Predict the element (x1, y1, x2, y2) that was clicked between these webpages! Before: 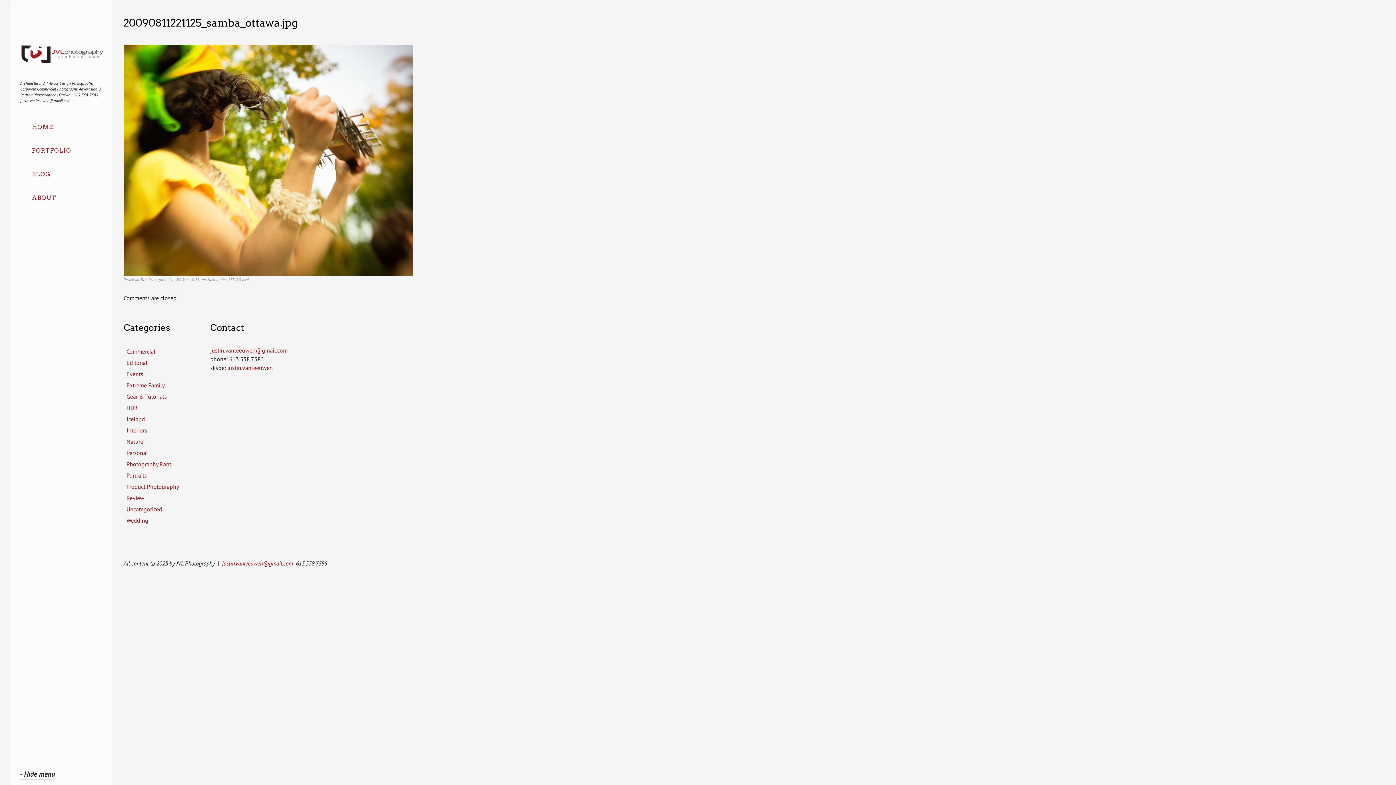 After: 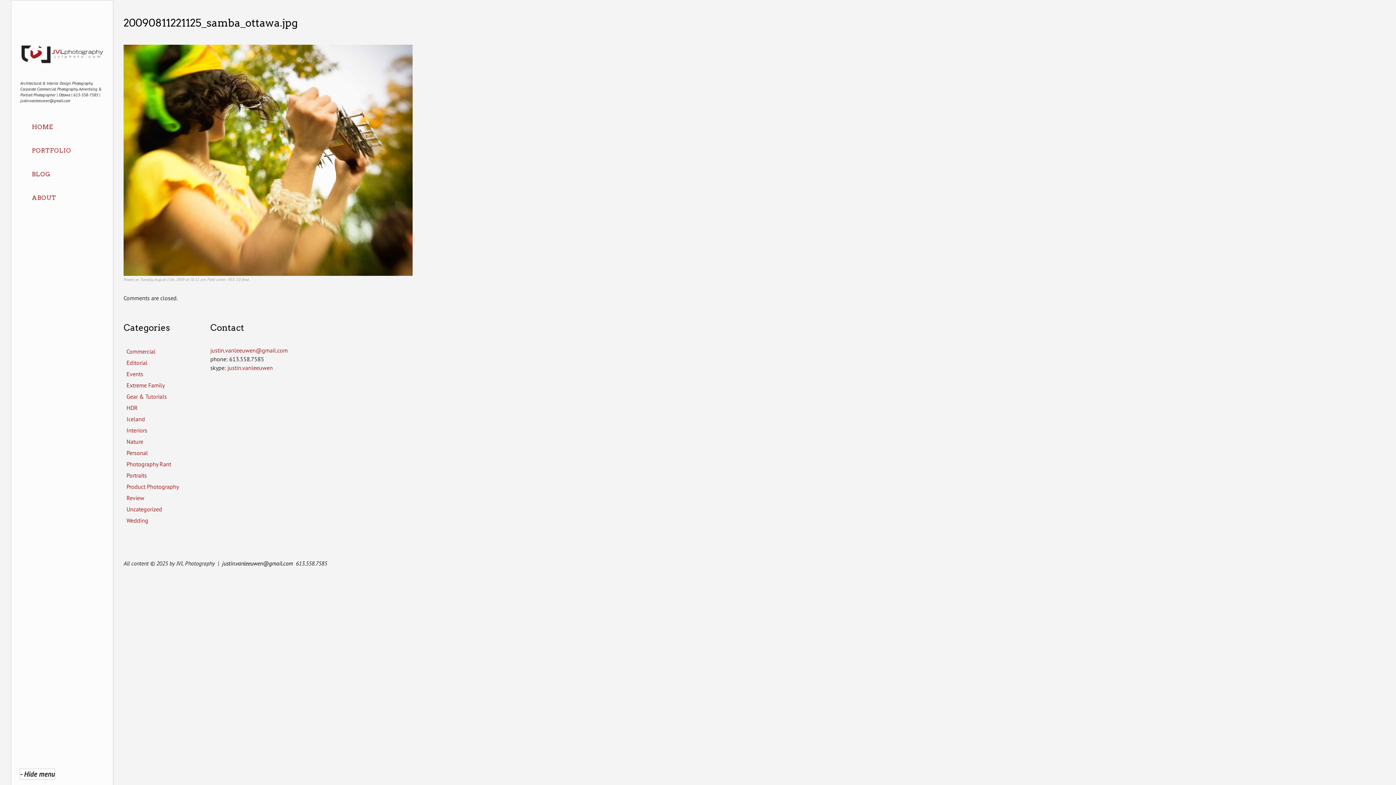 Action: bbox: (222, 560, 293, 567) label: justin.vanleeuwen@gmail.com